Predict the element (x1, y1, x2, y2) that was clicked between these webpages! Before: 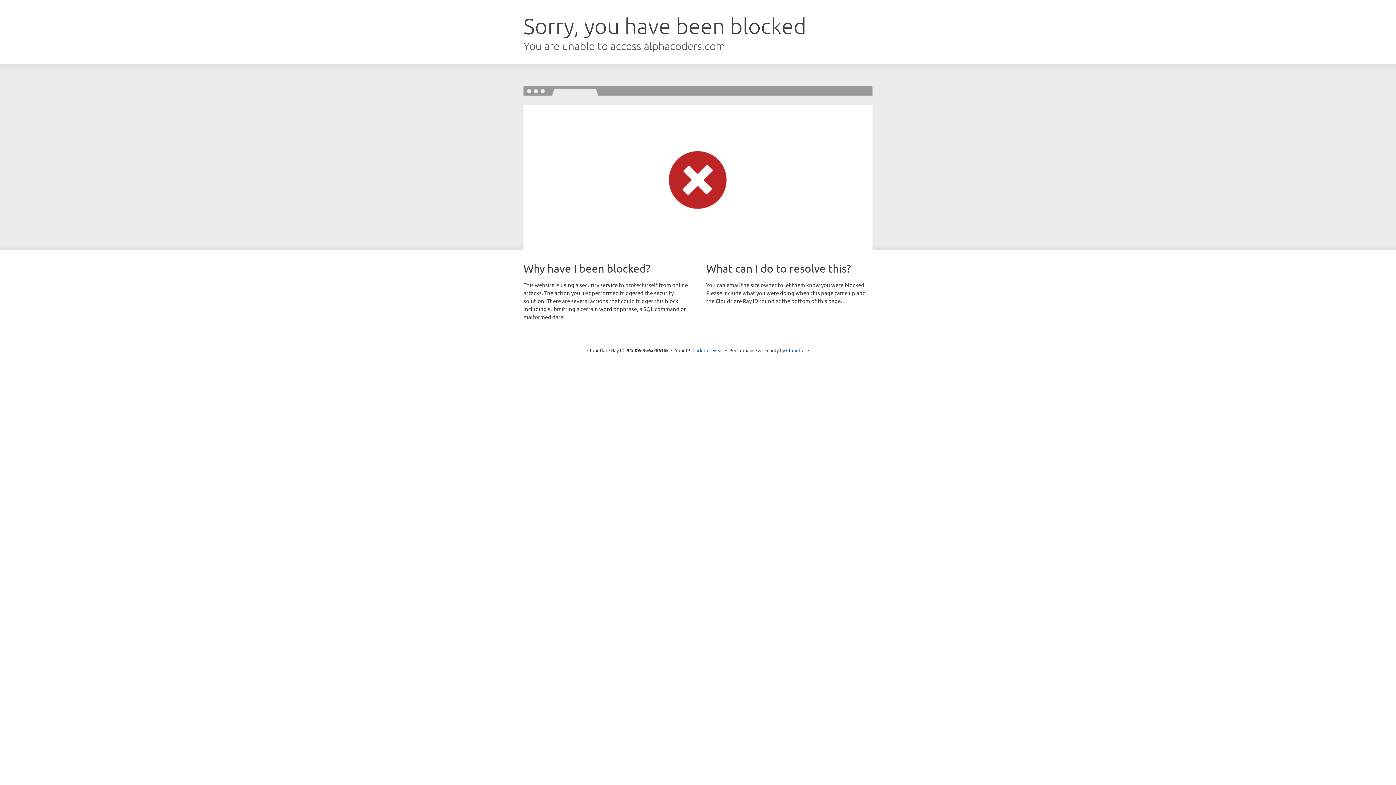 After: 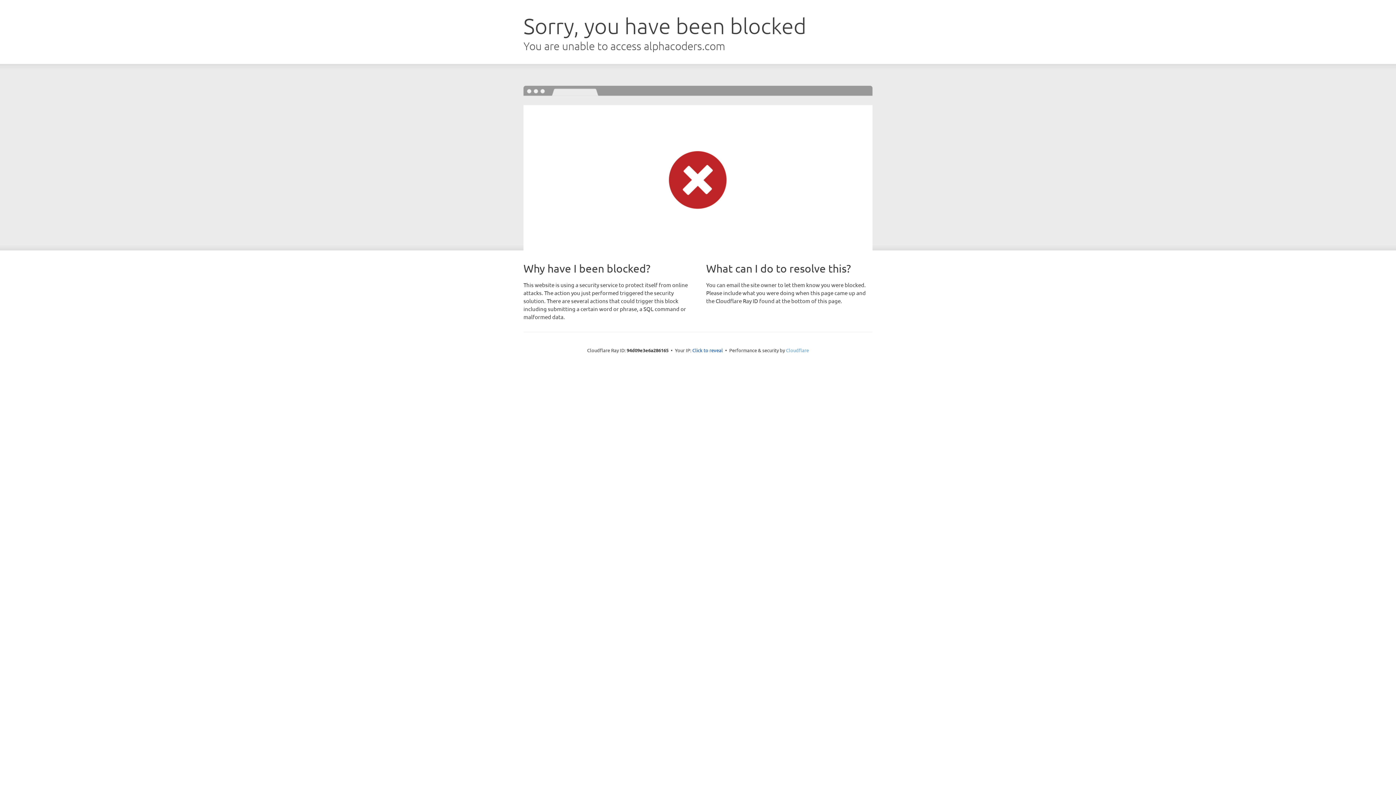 Action: label: Cloudflare bbox: (786, 347, 809, 353)